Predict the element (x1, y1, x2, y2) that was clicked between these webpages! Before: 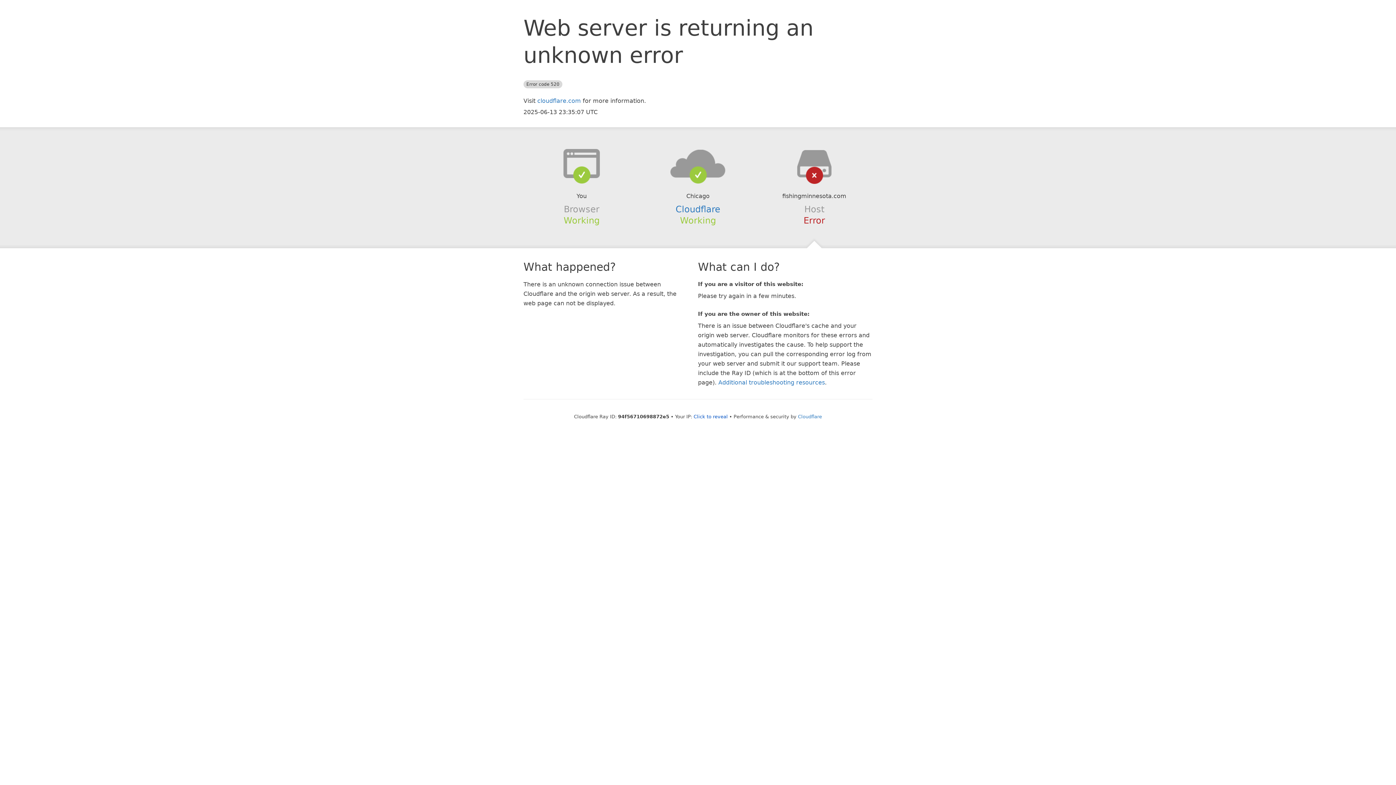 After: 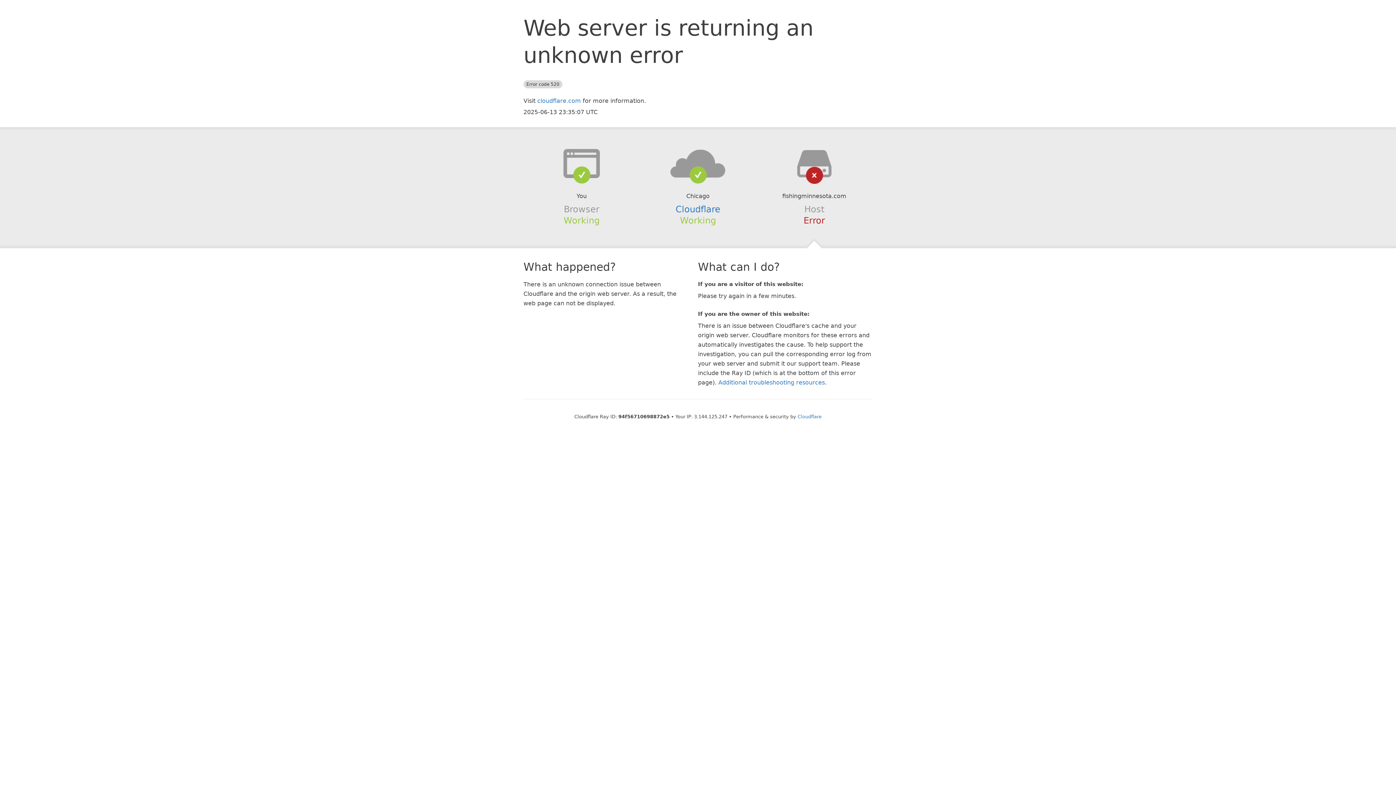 Action: bbox: (693, 414, 728, 419) label: Click to reveal